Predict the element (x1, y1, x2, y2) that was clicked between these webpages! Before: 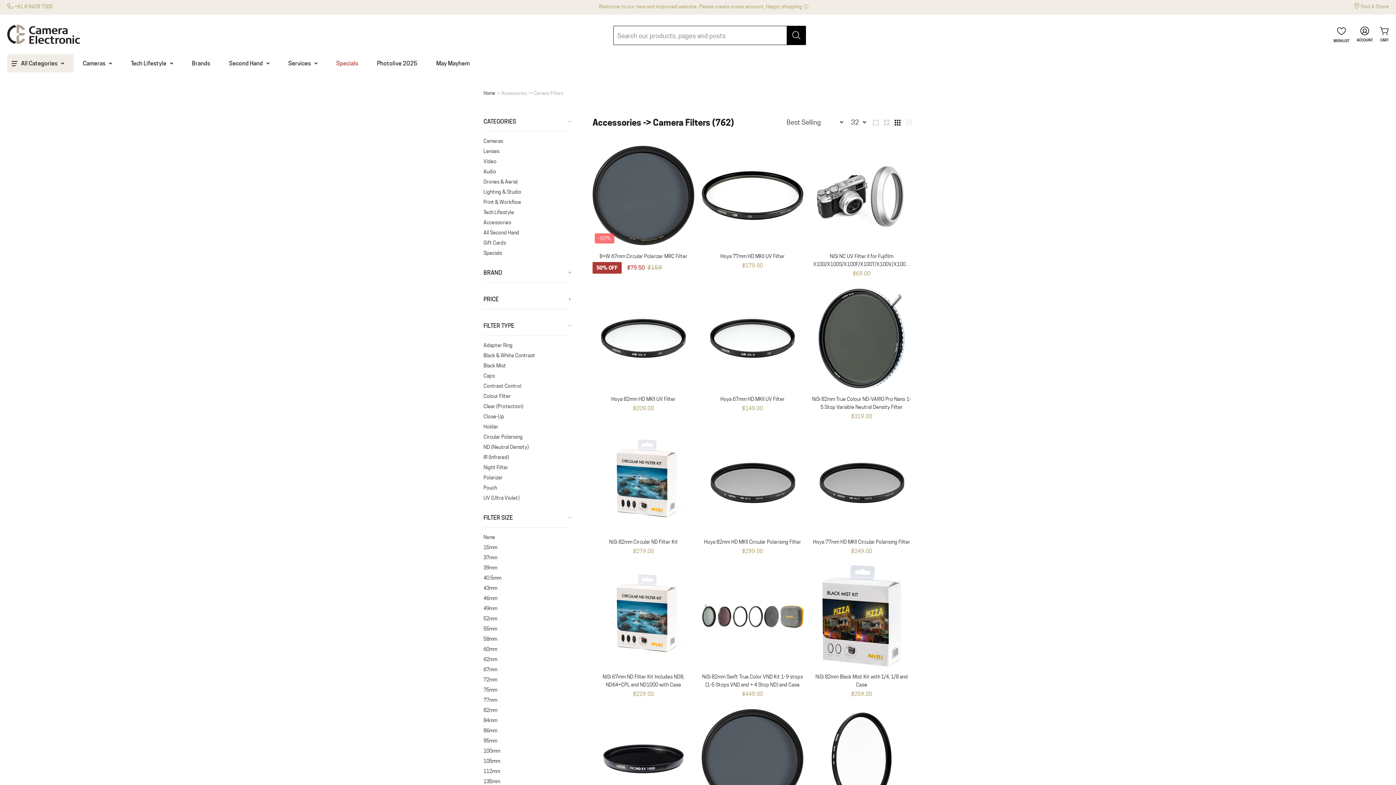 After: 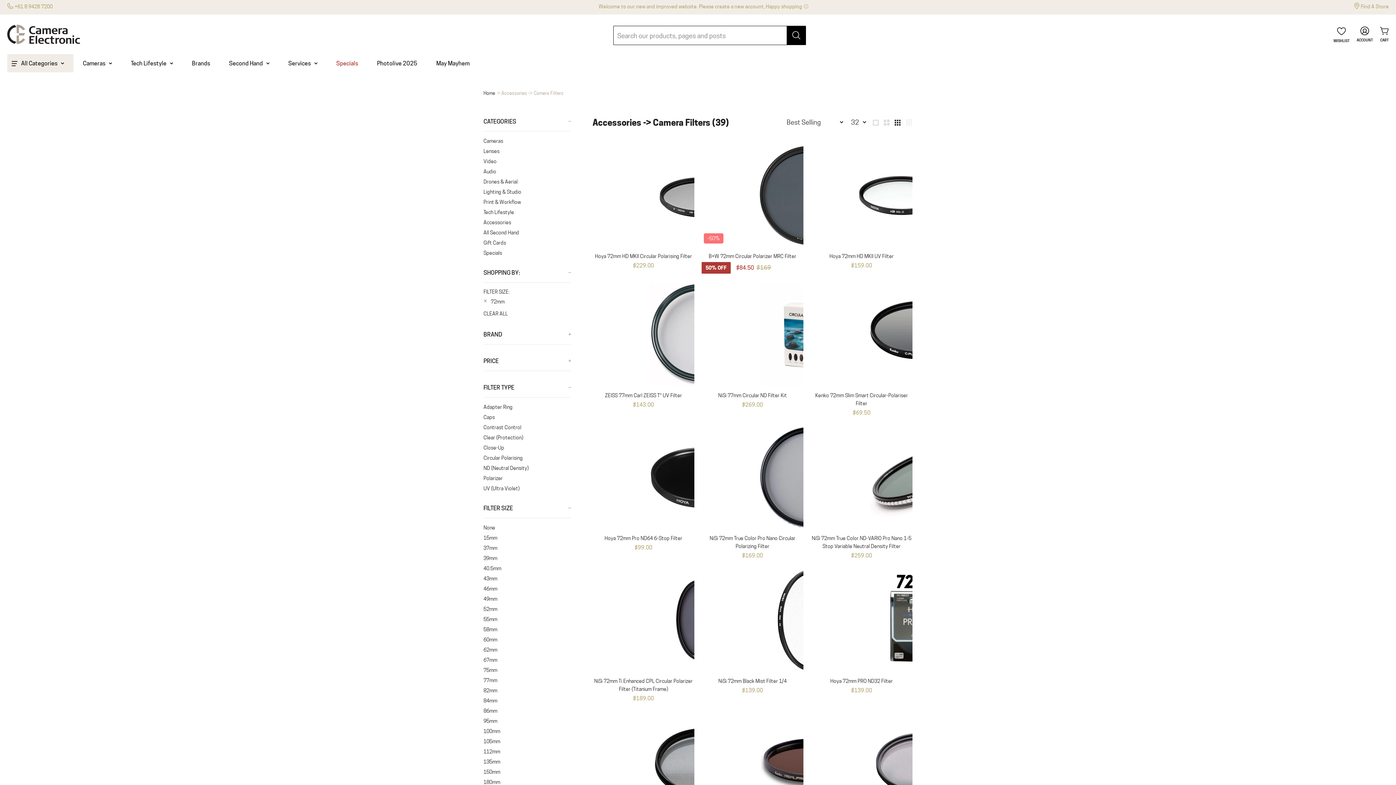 Action: bbox: (483, 674, 570, 684) label: 72mm